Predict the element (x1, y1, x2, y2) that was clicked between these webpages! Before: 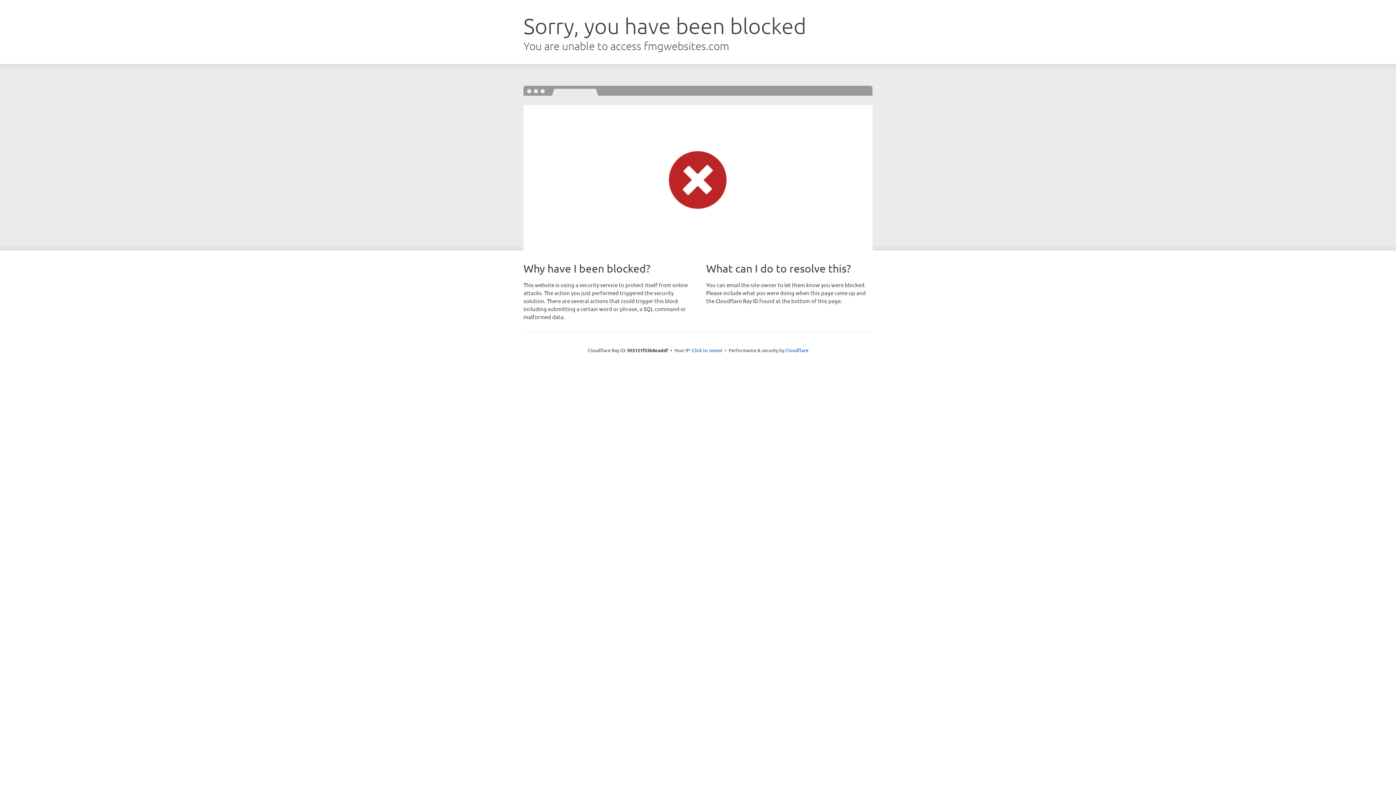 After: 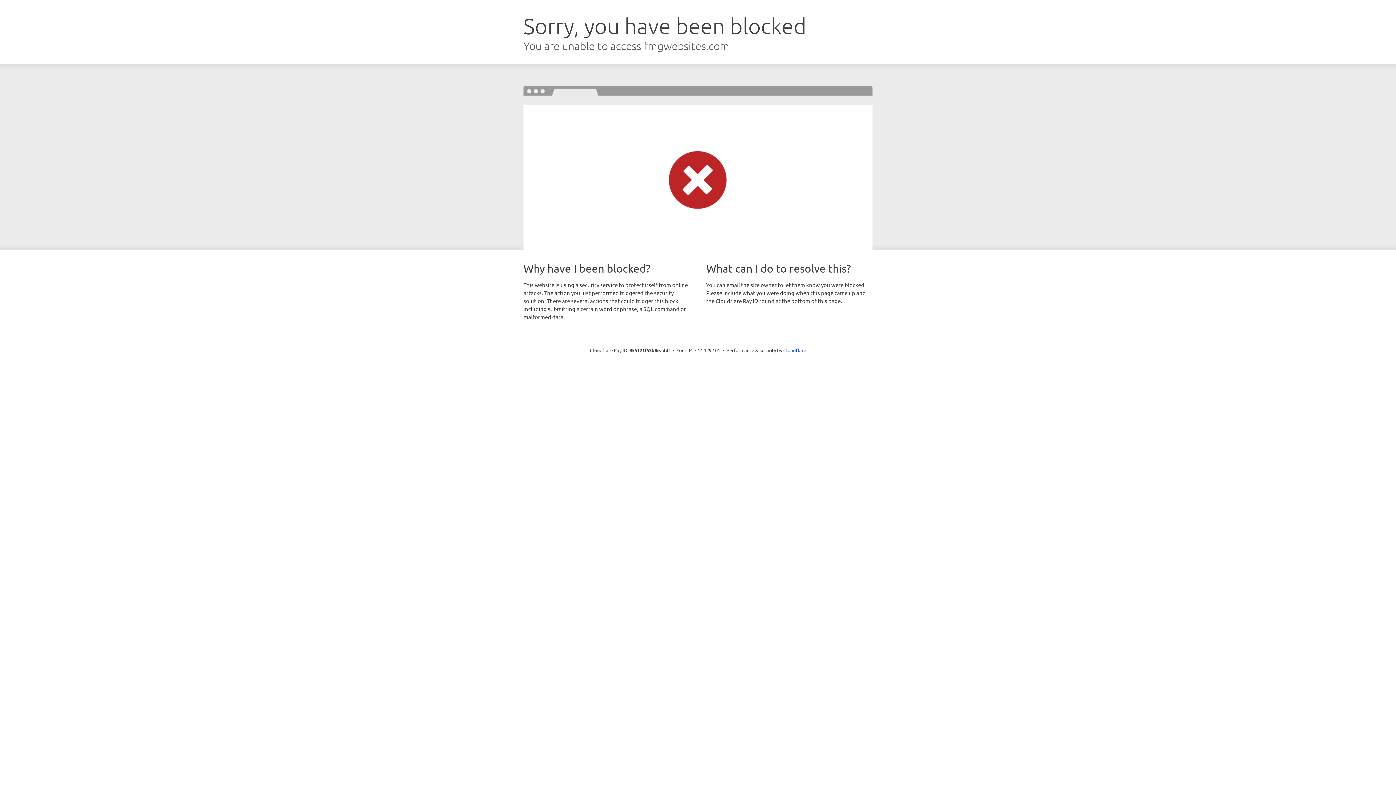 Action: bbox: (692, 346, 722, 353) label: Click to reveal